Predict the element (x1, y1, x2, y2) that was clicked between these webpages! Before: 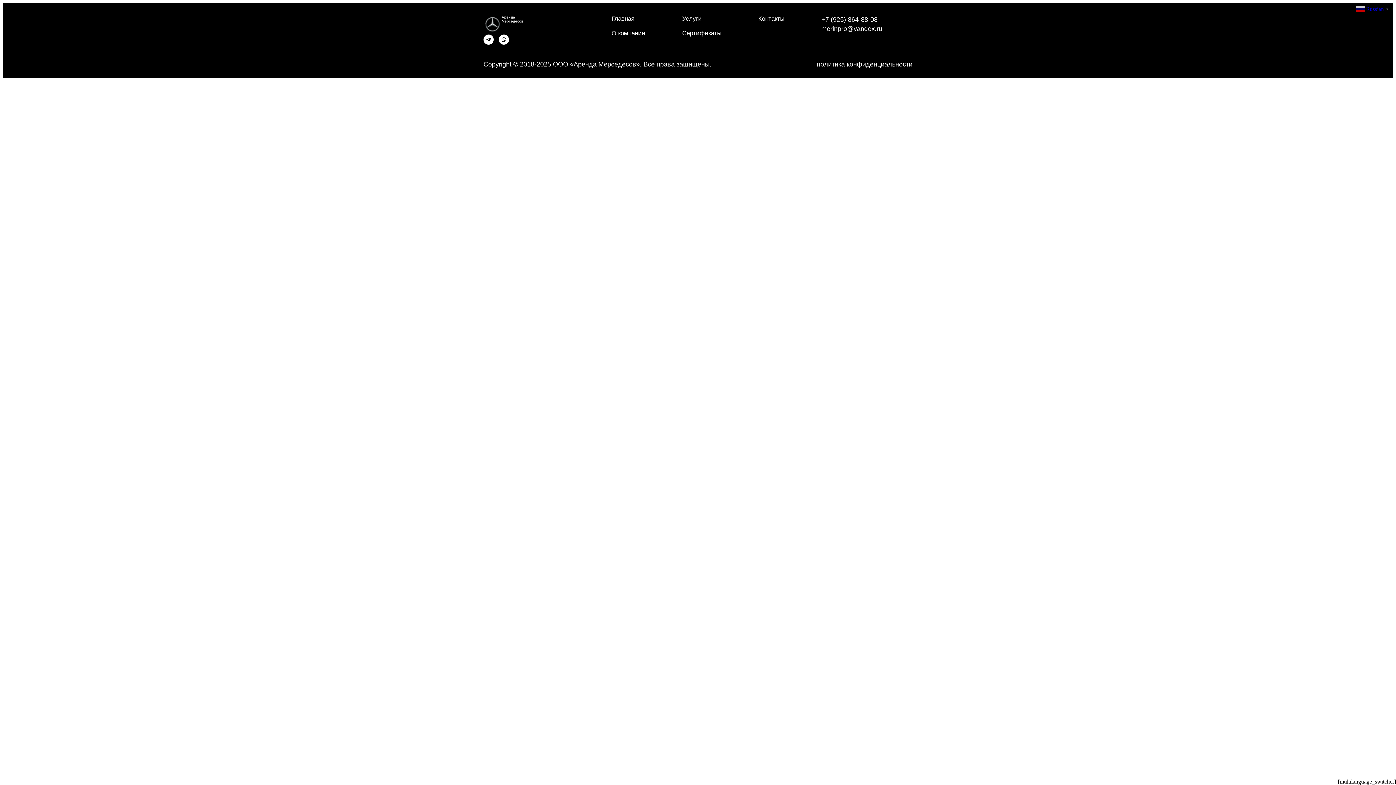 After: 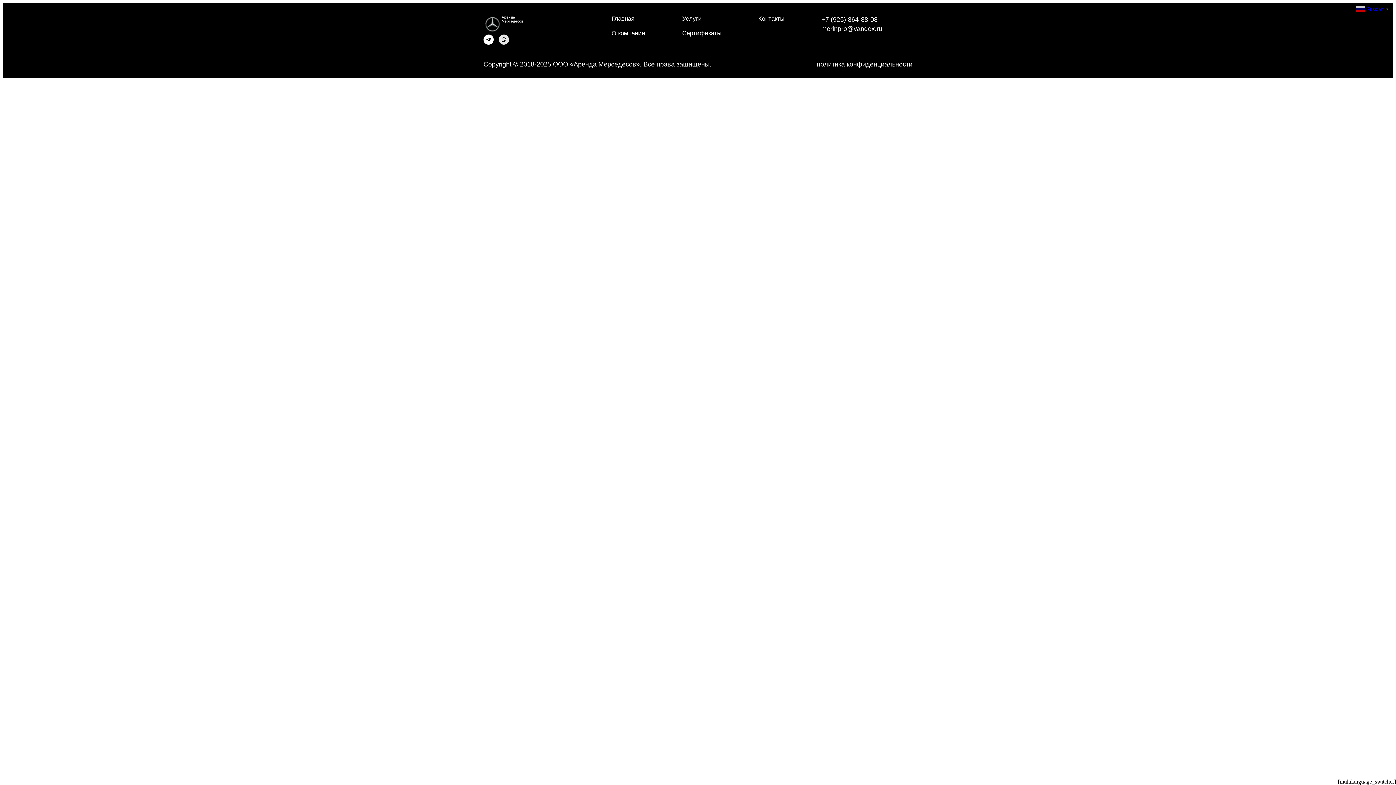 Action: bbox: (498, 34, 508, 44) label: Whatsapp